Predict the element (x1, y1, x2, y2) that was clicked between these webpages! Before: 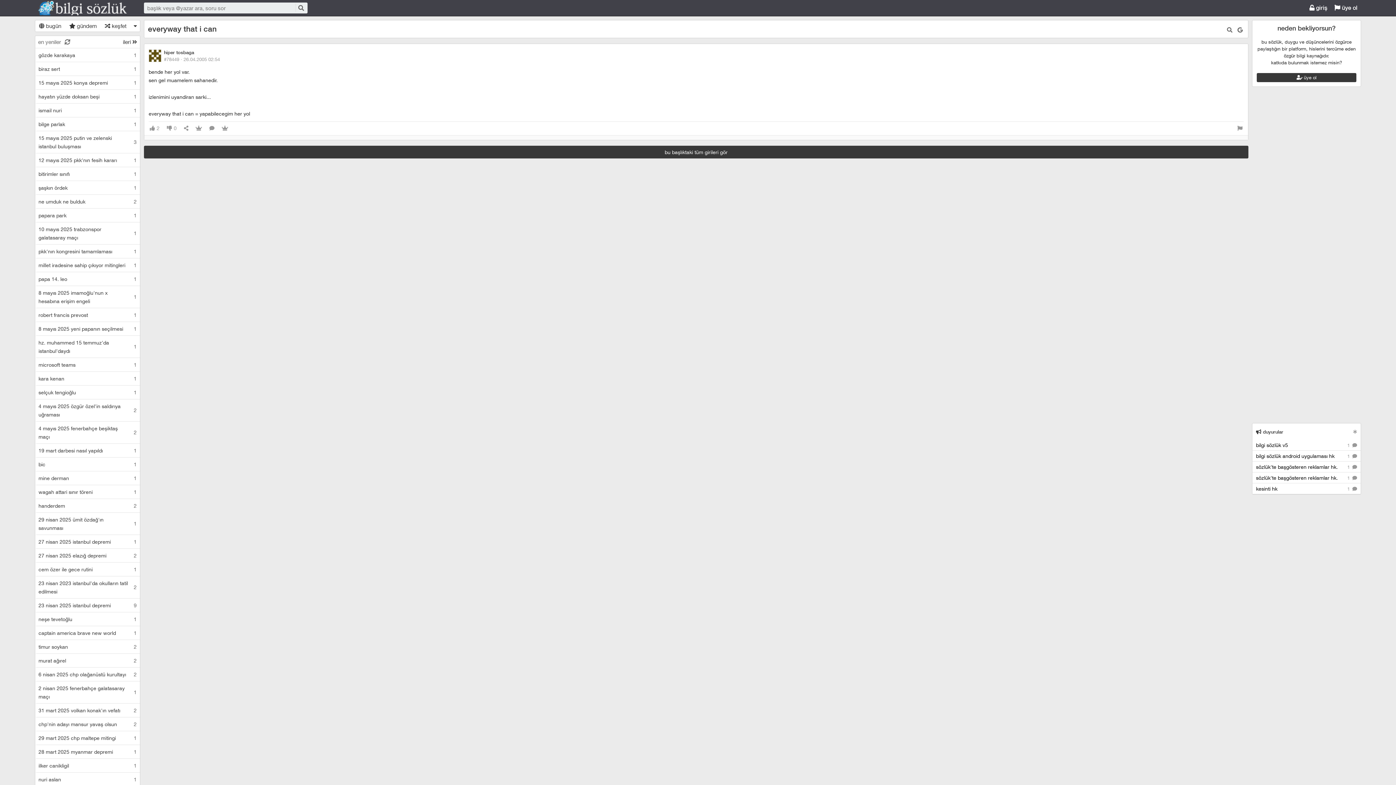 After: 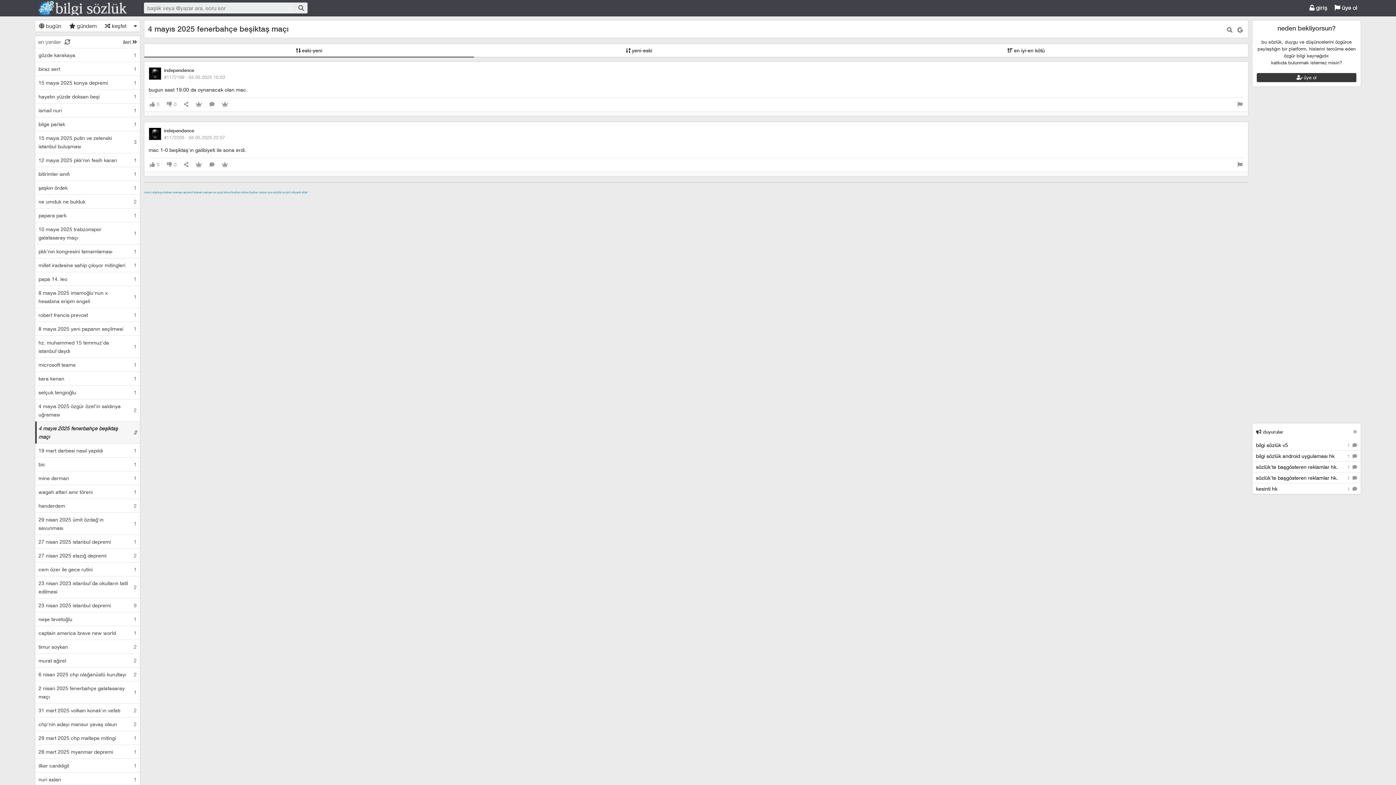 Action: label: 4 mayıs 2025 fenerbahçe beşiktaş maçı	2 bbox: (36, 421, 140, 443)